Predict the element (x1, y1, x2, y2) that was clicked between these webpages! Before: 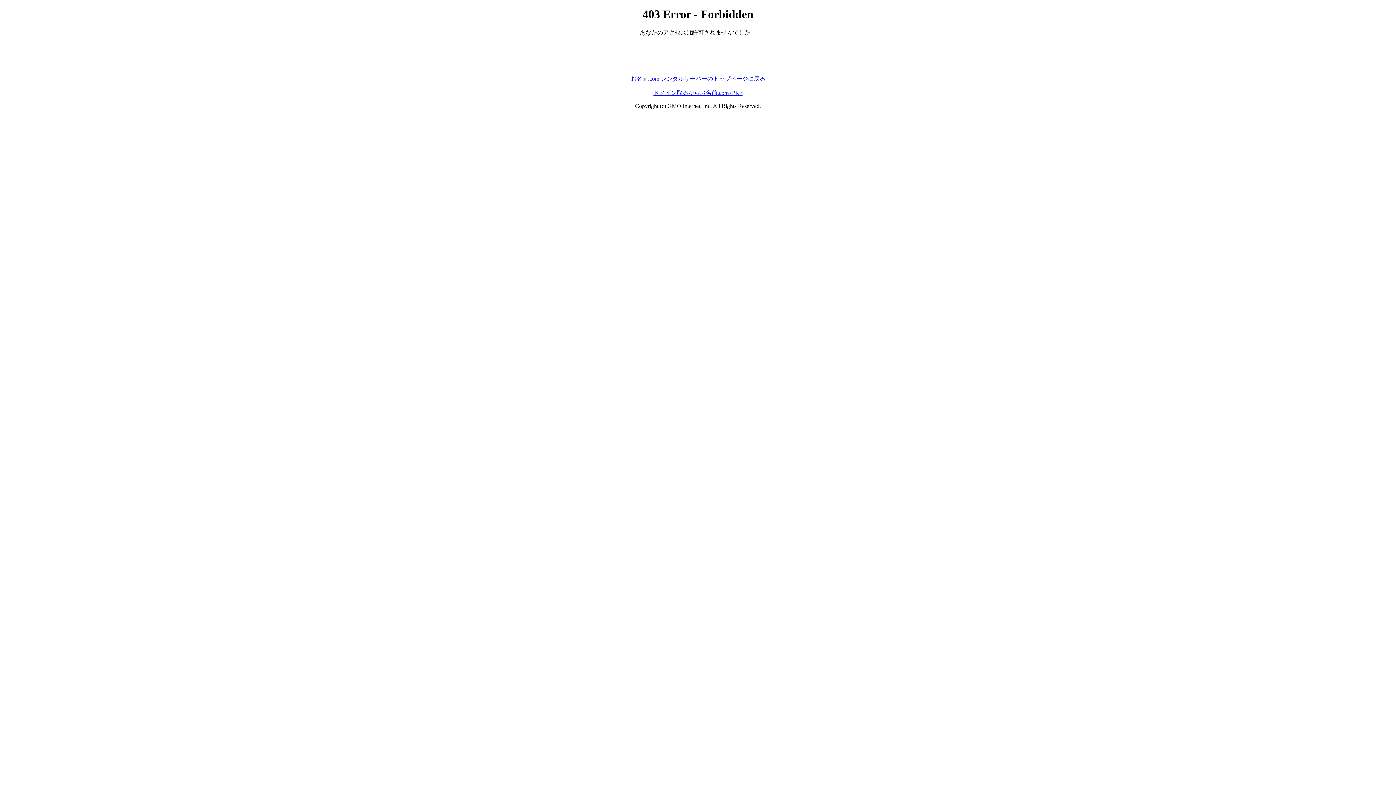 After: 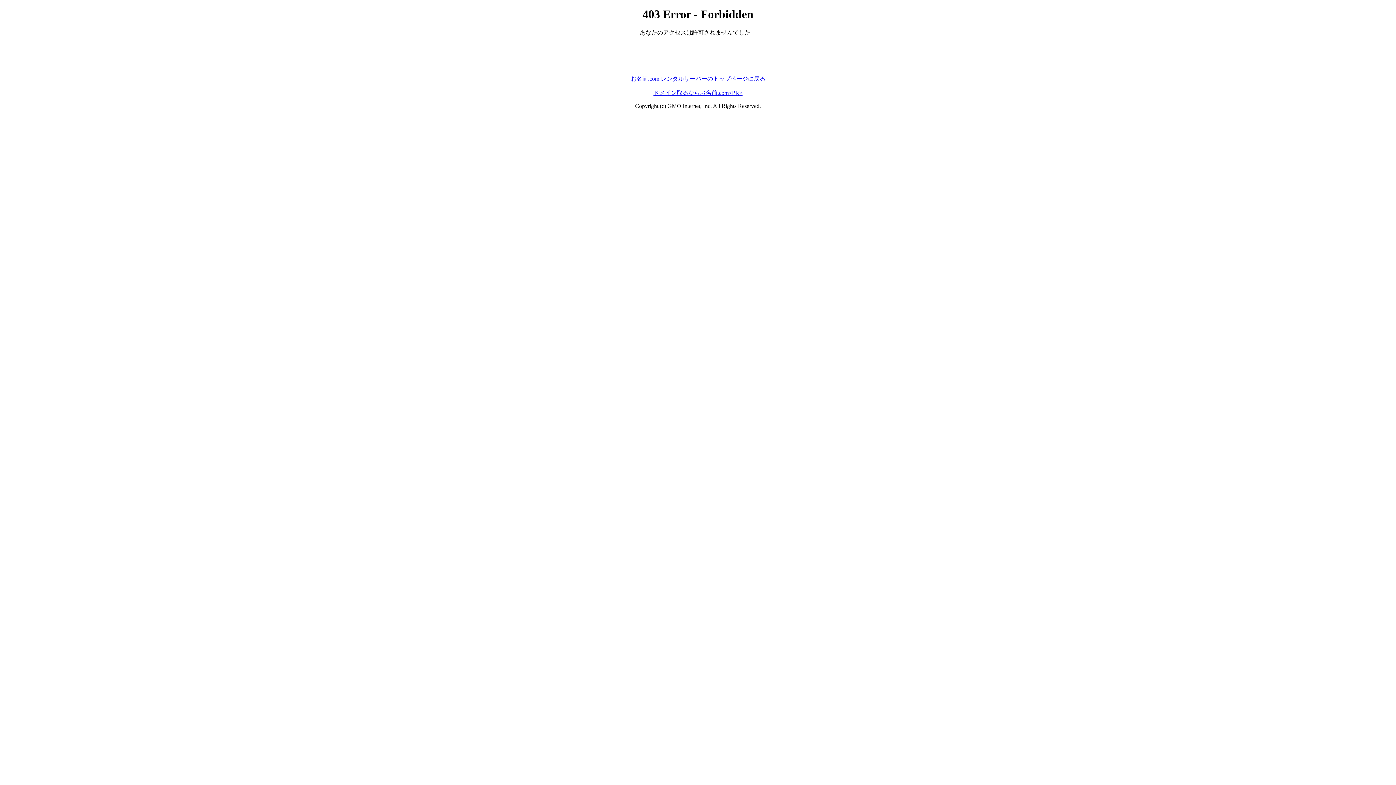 Action: bbox: (653, 89, 742, 95) label: ドメイン取るならお名前.com<PR>